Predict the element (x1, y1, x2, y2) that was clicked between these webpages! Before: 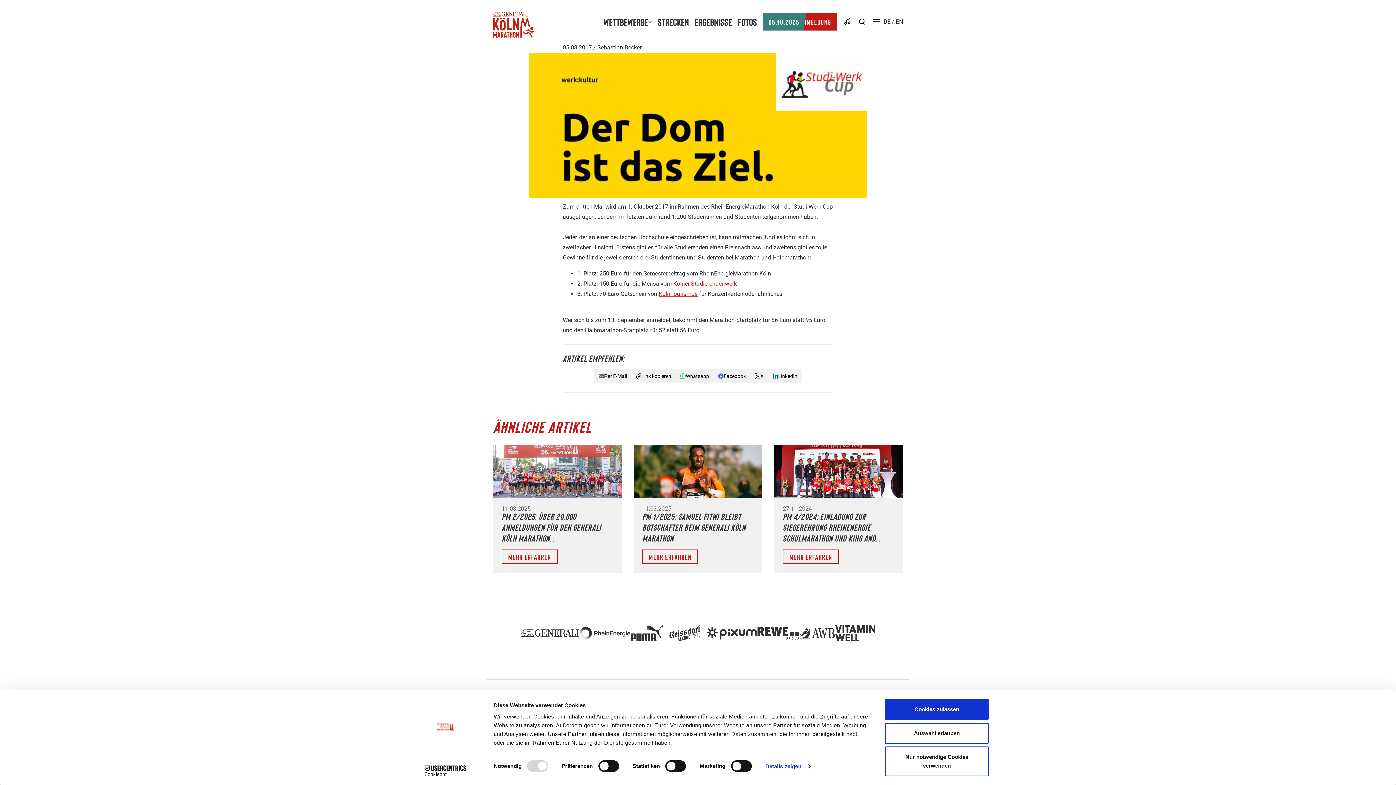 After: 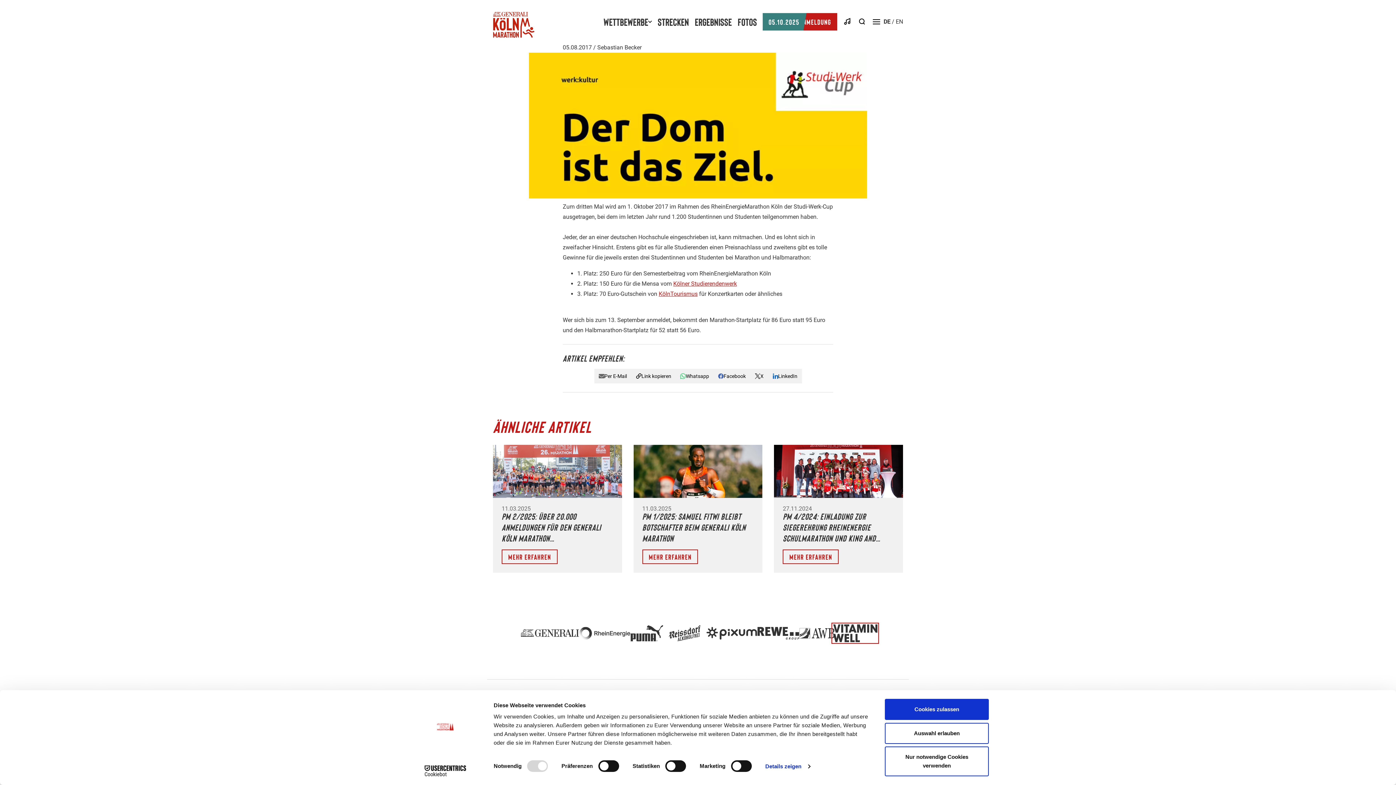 Action: bbox: (835, 625, 875, 641)